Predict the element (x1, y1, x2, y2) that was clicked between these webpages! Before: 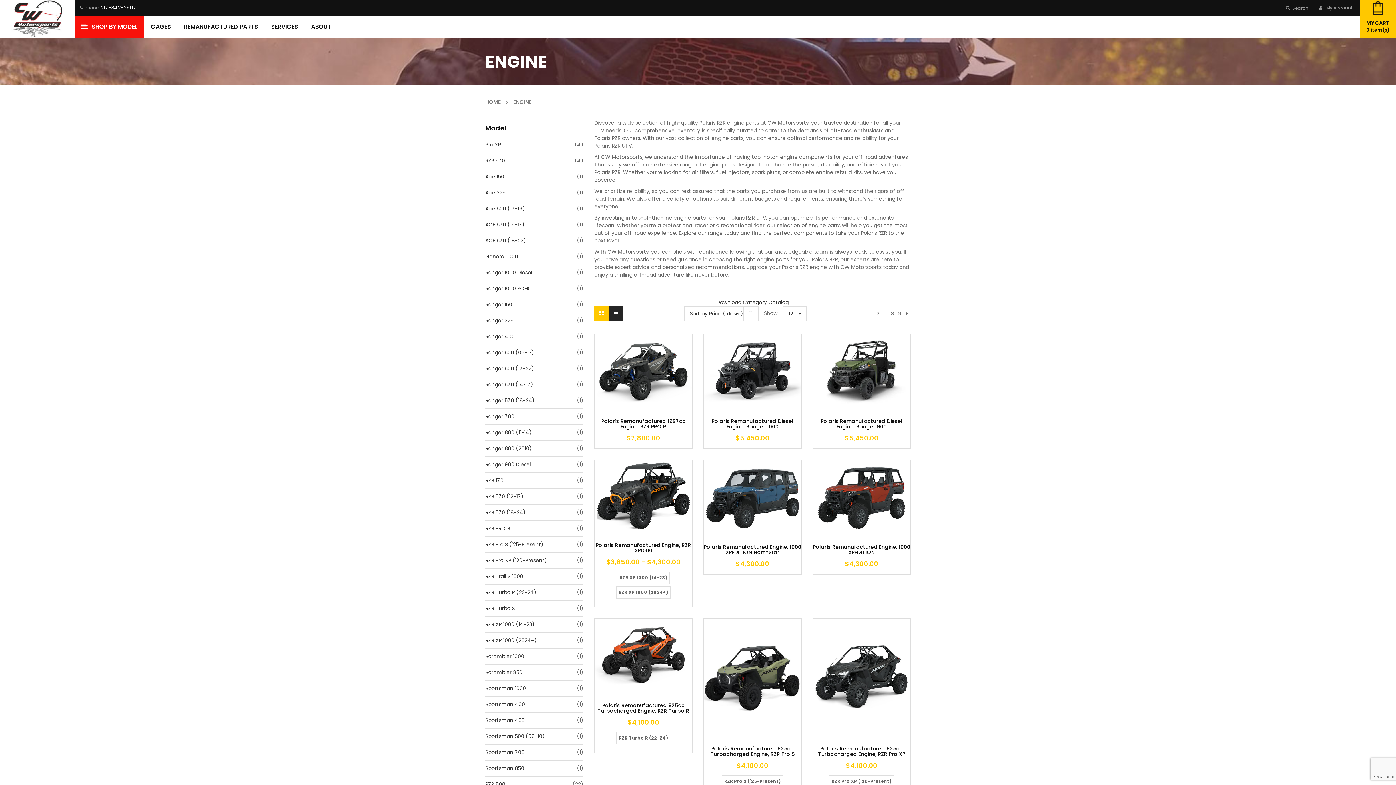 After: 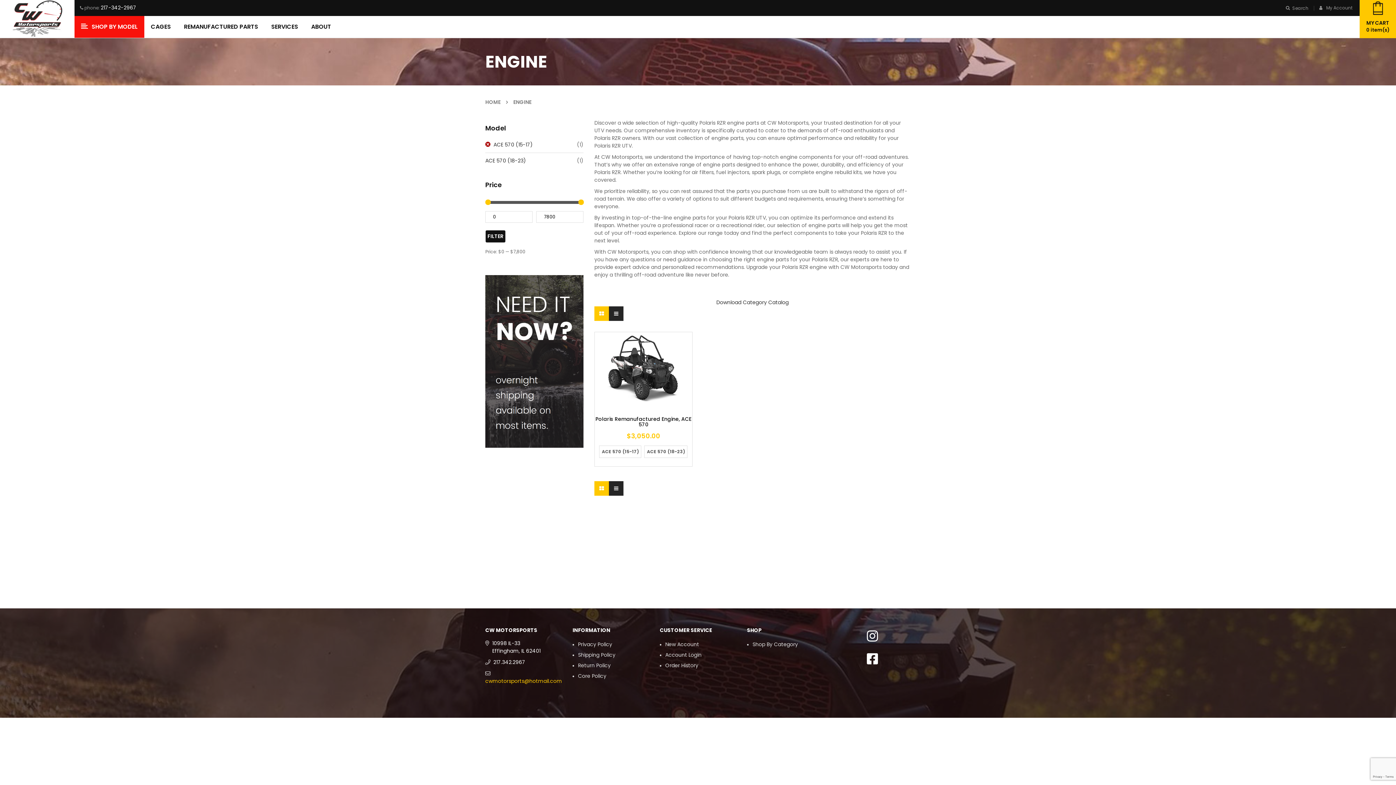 Action: label: ACE 570 (15-17) bbox: (485, 220, 524, 229)